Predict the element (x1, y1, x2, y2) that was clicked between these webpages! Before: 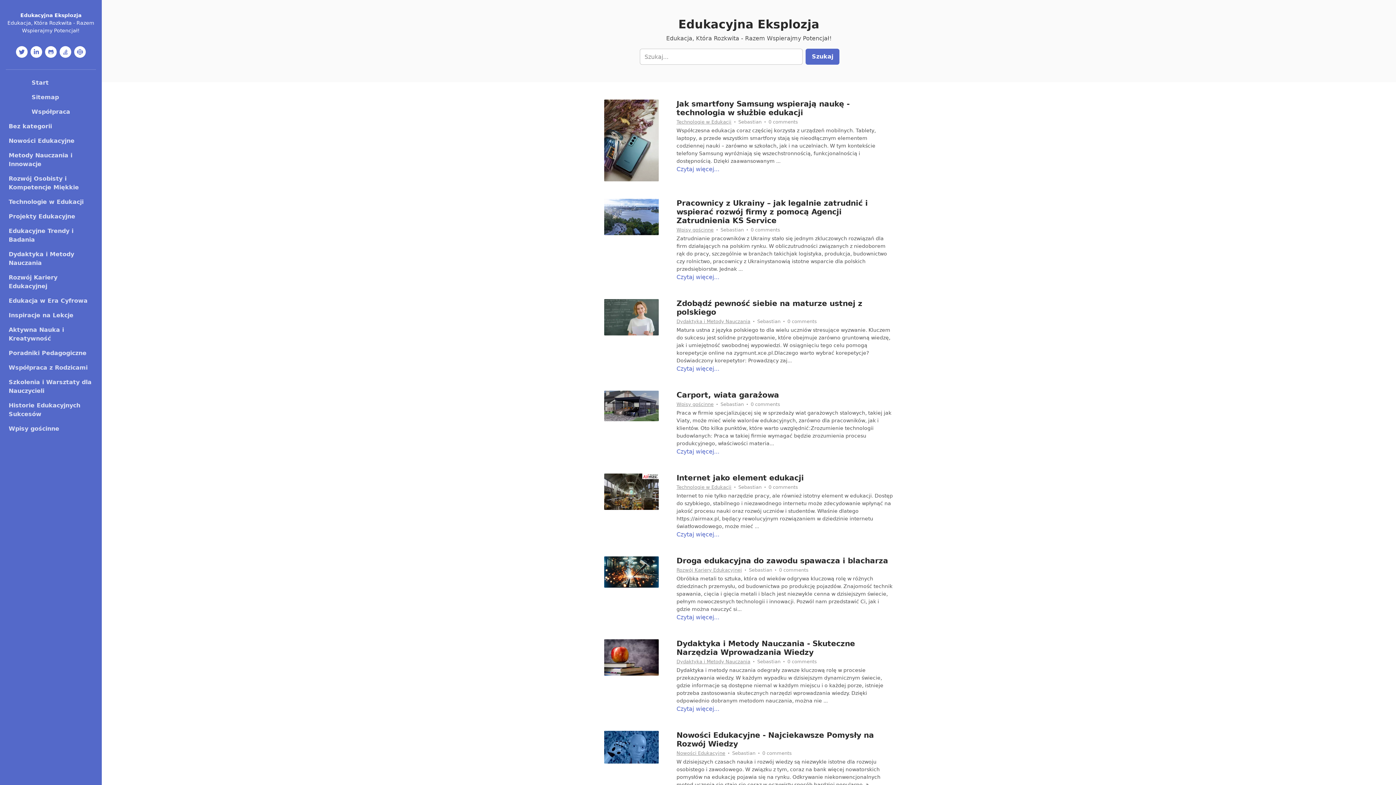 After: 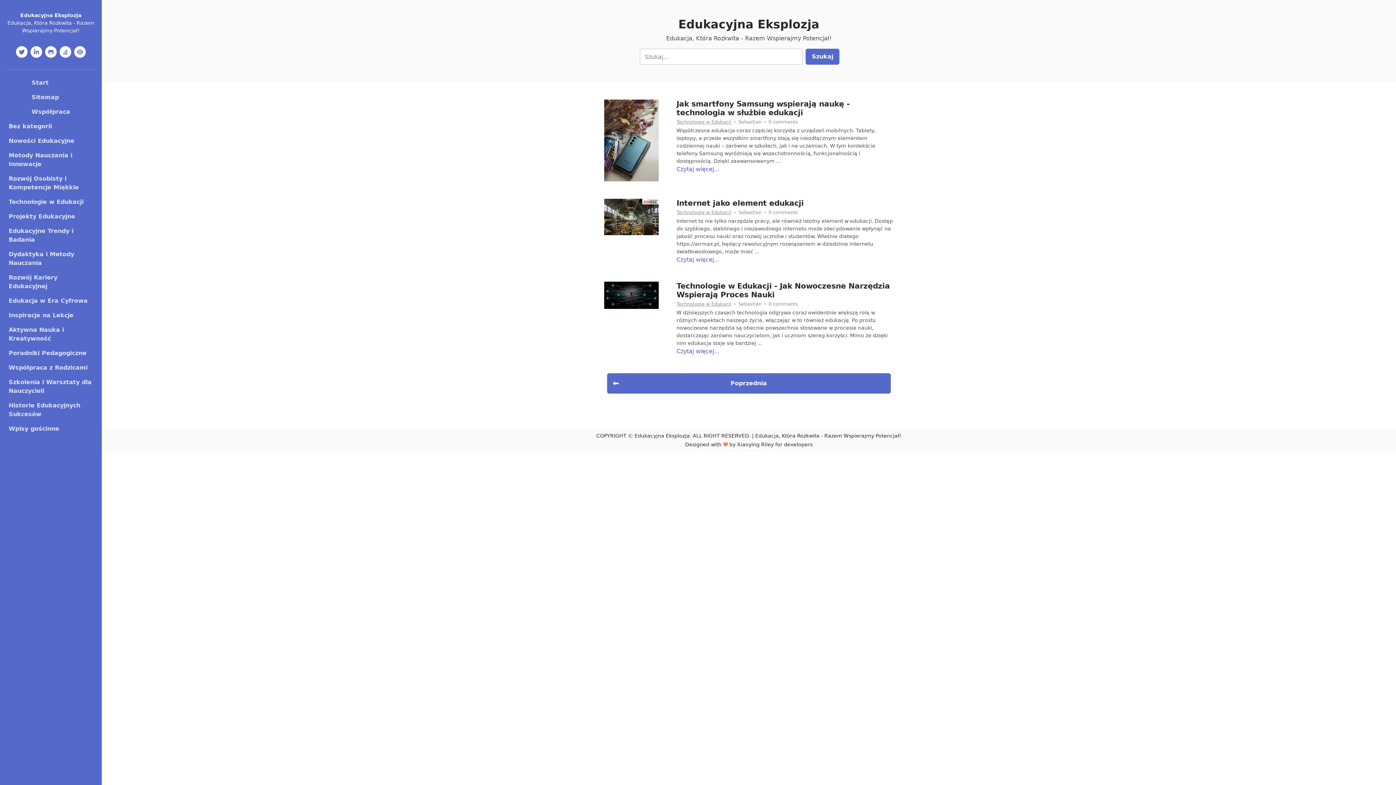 Action: label: Technologie w Edukacji bbox: (676, 484, 731, 490)